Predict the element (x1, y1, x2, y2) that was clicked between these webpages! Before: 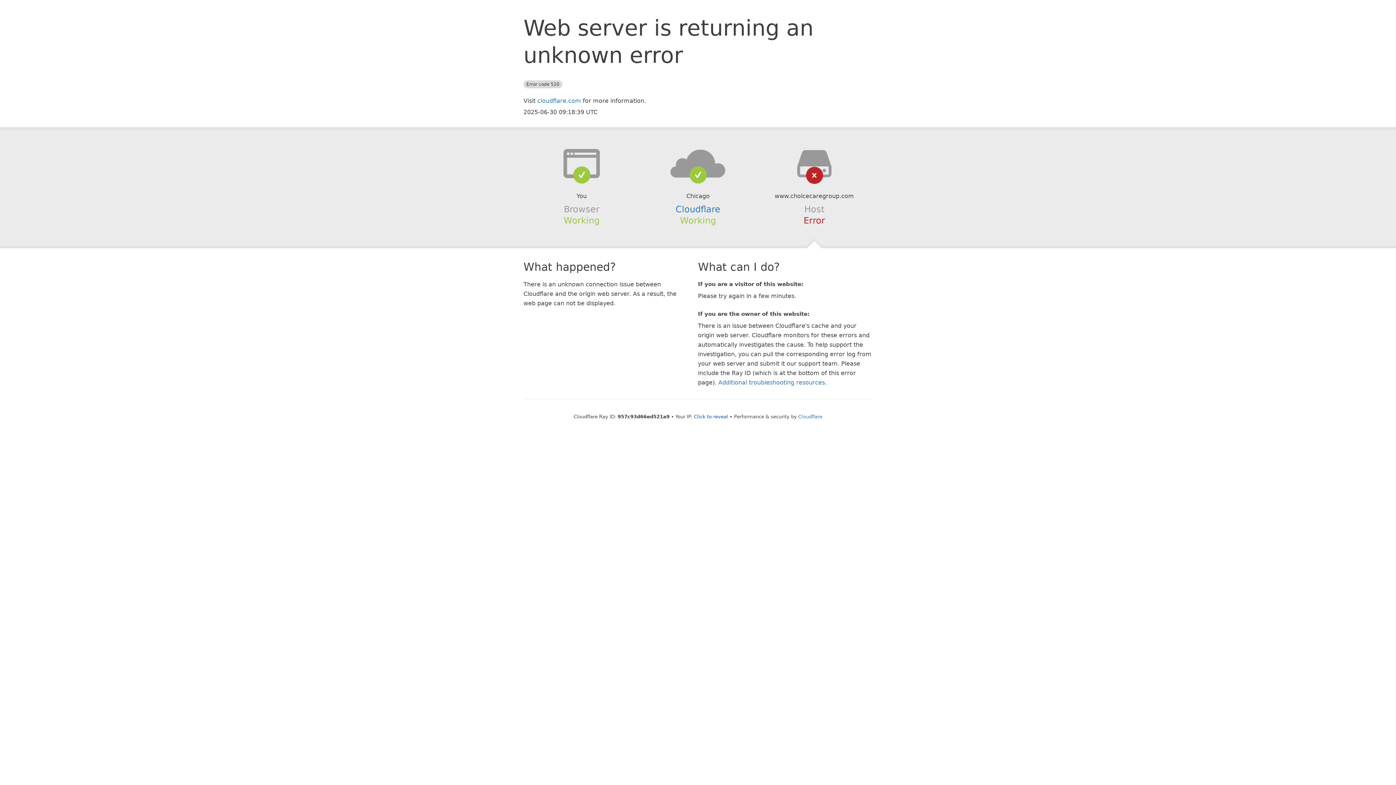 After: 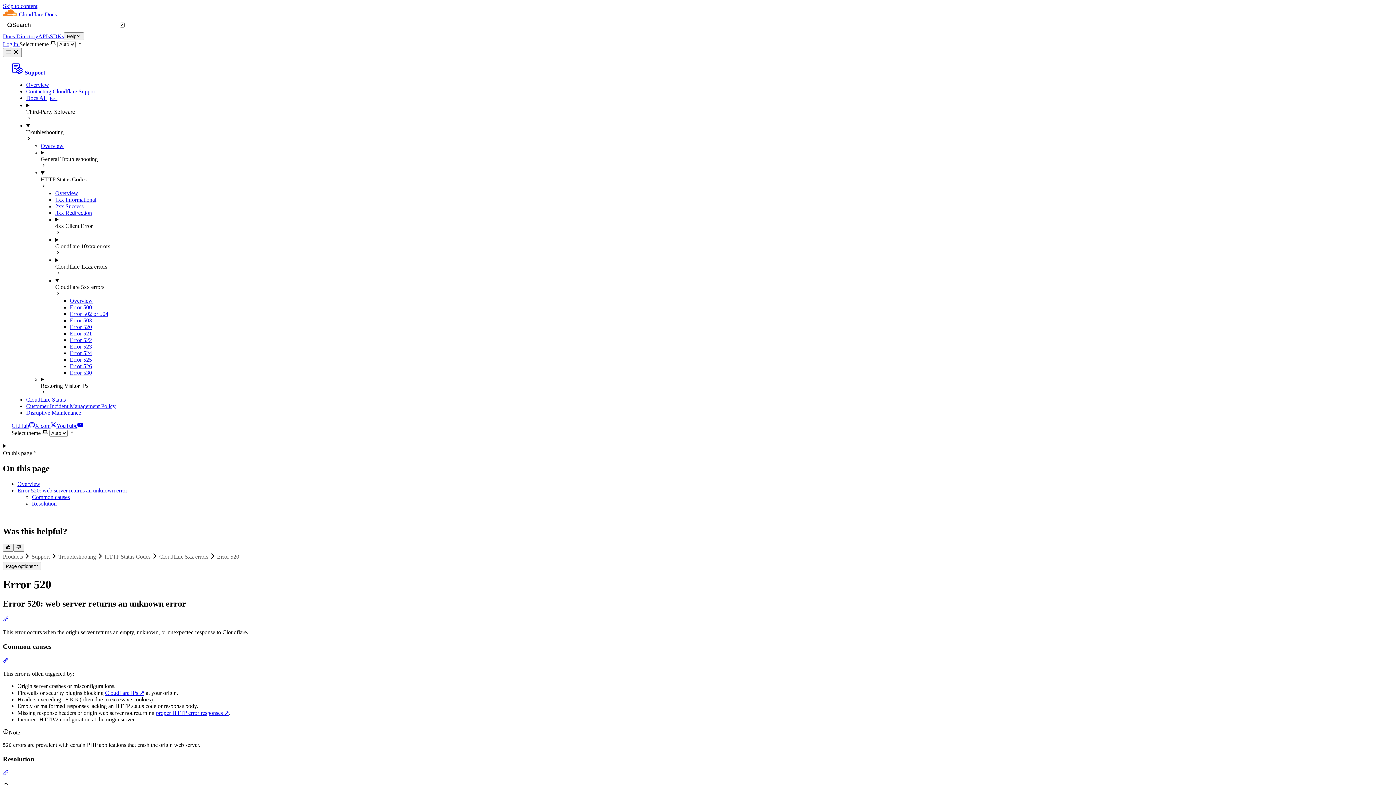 Action: bbox: (718, 379, 825, 386) label: Additional troubleshooting resources